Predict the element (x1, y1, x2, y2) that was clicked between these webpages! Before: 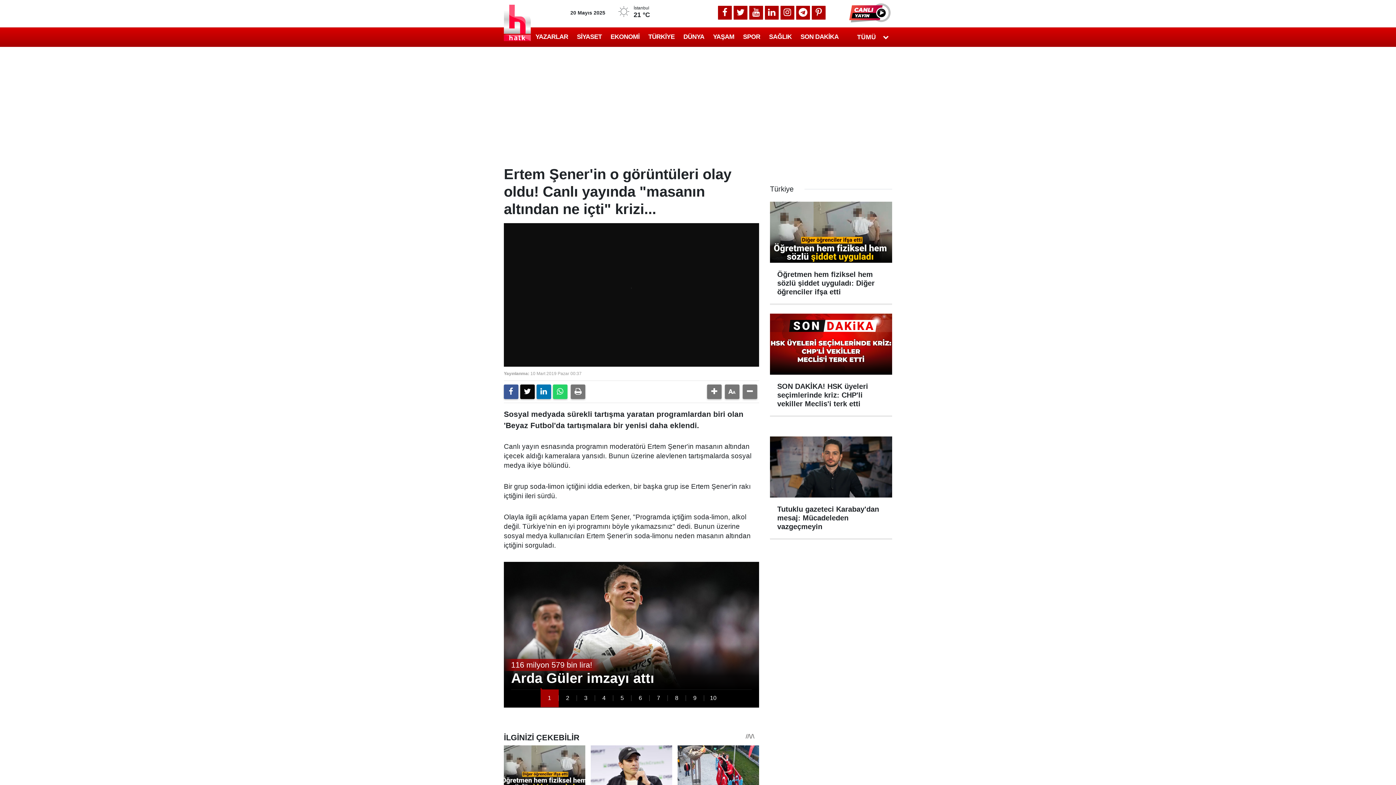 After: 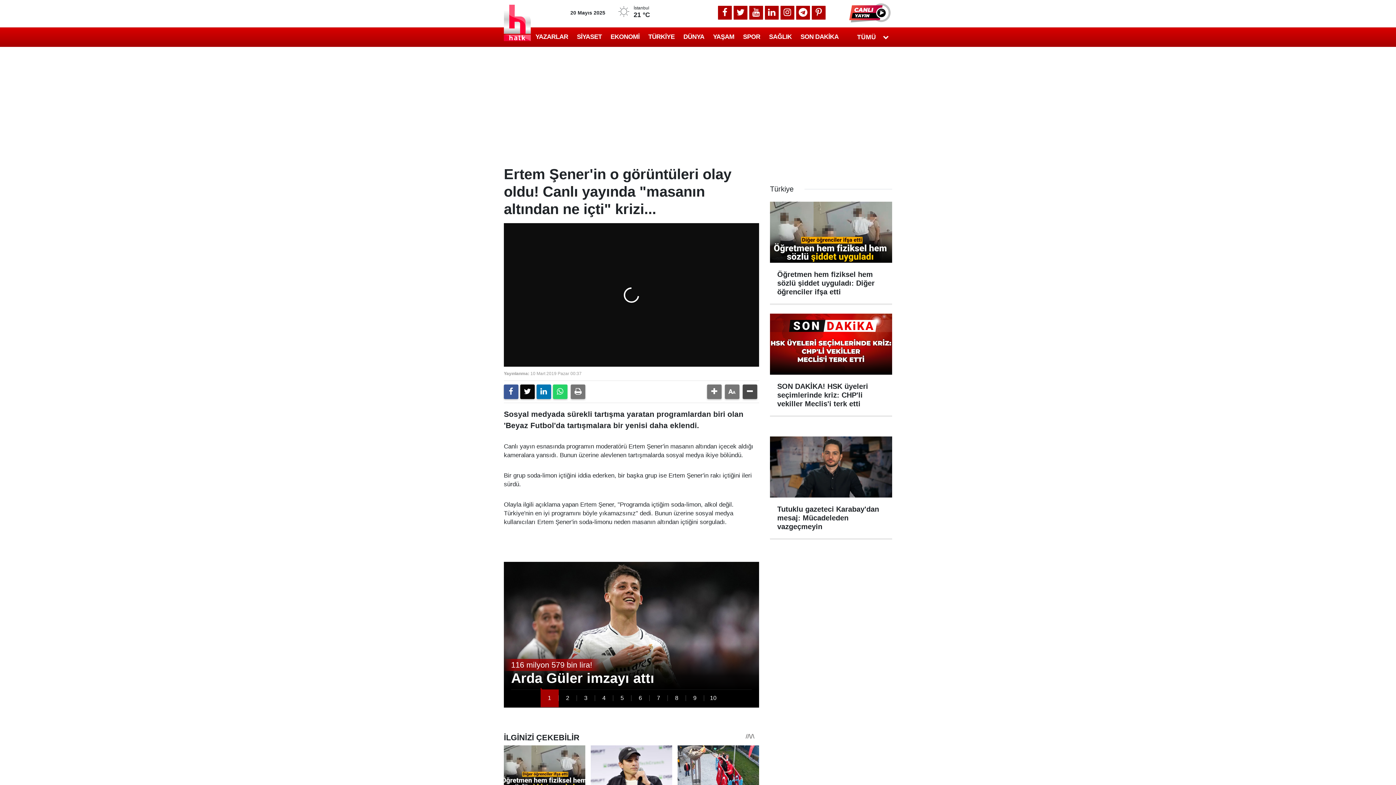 Action: bbox: (742, 384, 757, 399)